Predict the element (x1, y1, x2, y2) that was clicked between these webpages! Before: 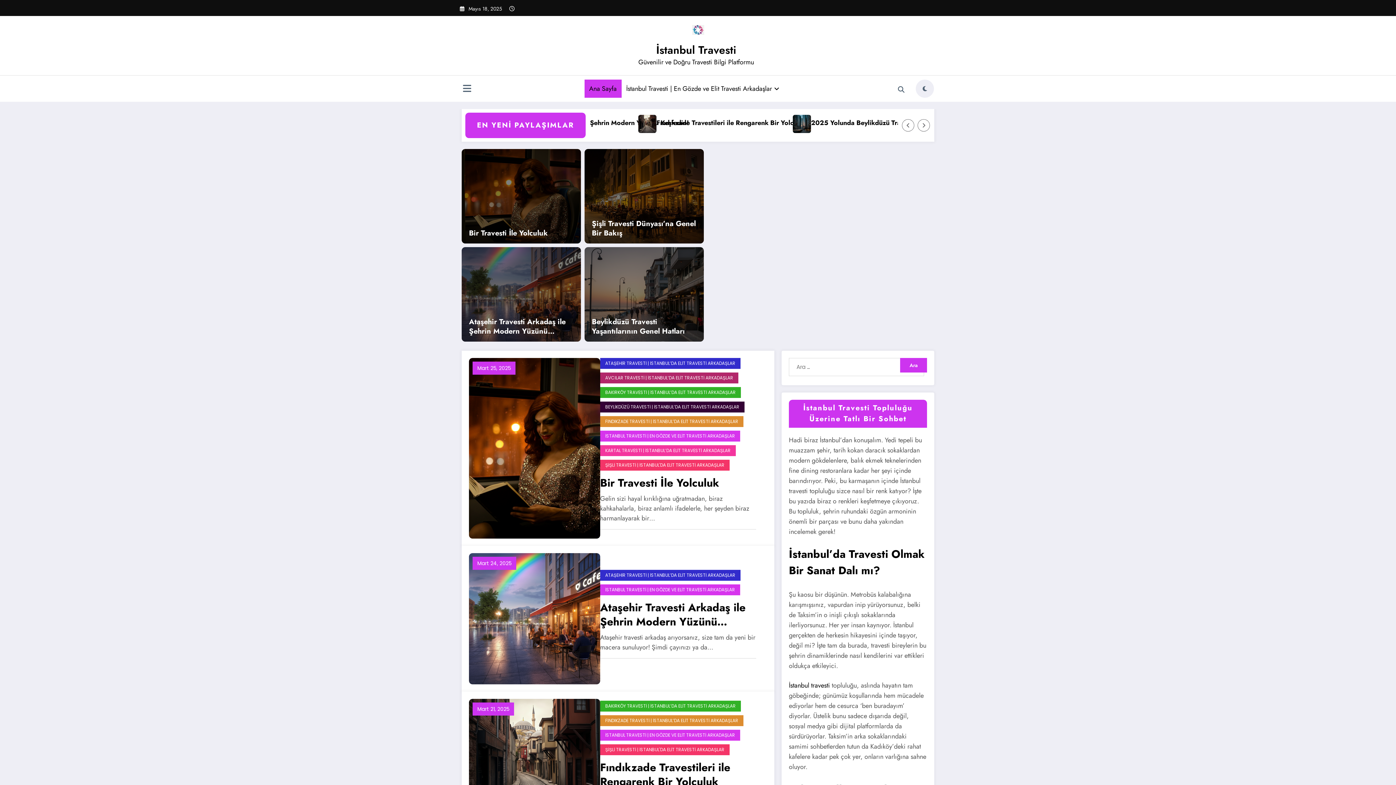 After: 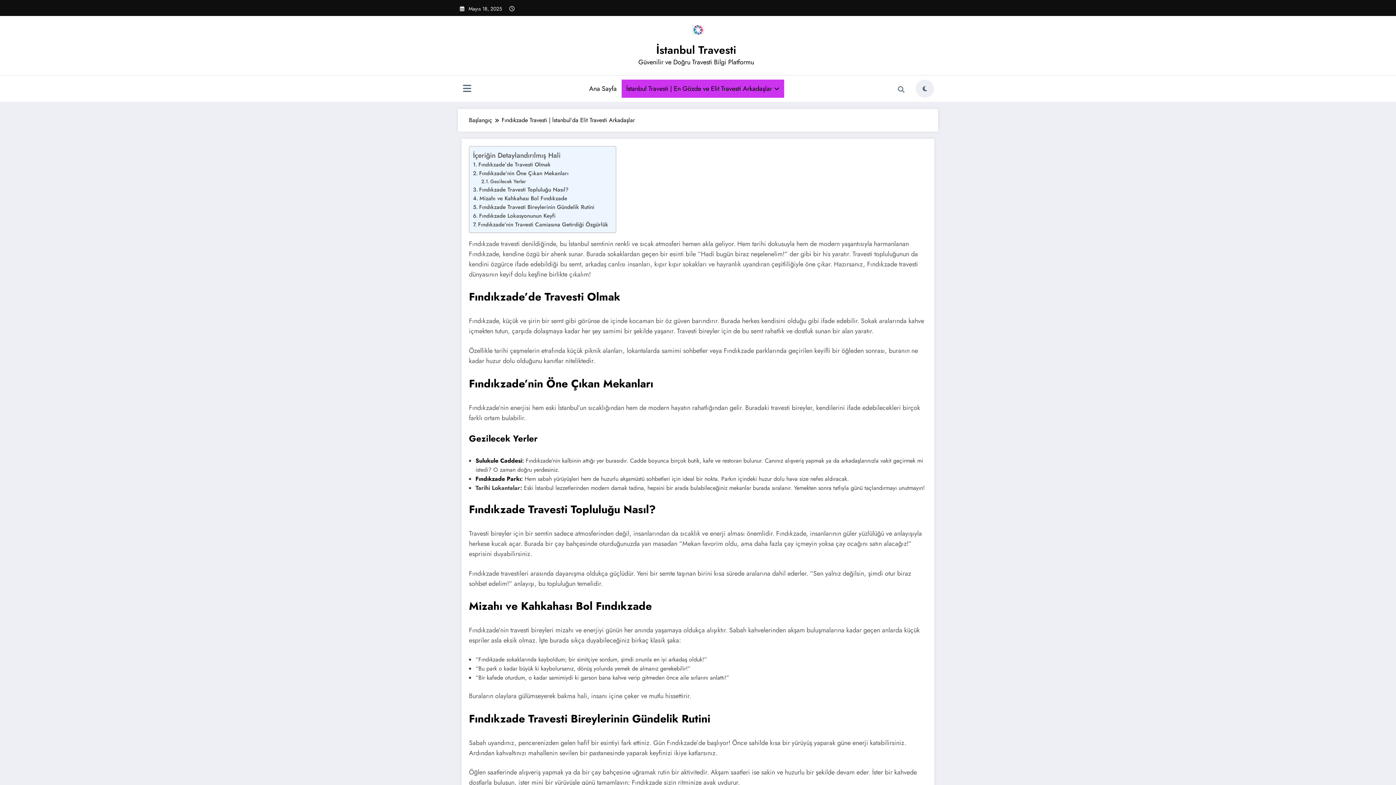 Action: label: FINDIKZADE TRAVESTİ | İSTANBUL’DA ELİT TRAVESTİ ARKADAŞLAR bbox: (600, 416, 743, 427)